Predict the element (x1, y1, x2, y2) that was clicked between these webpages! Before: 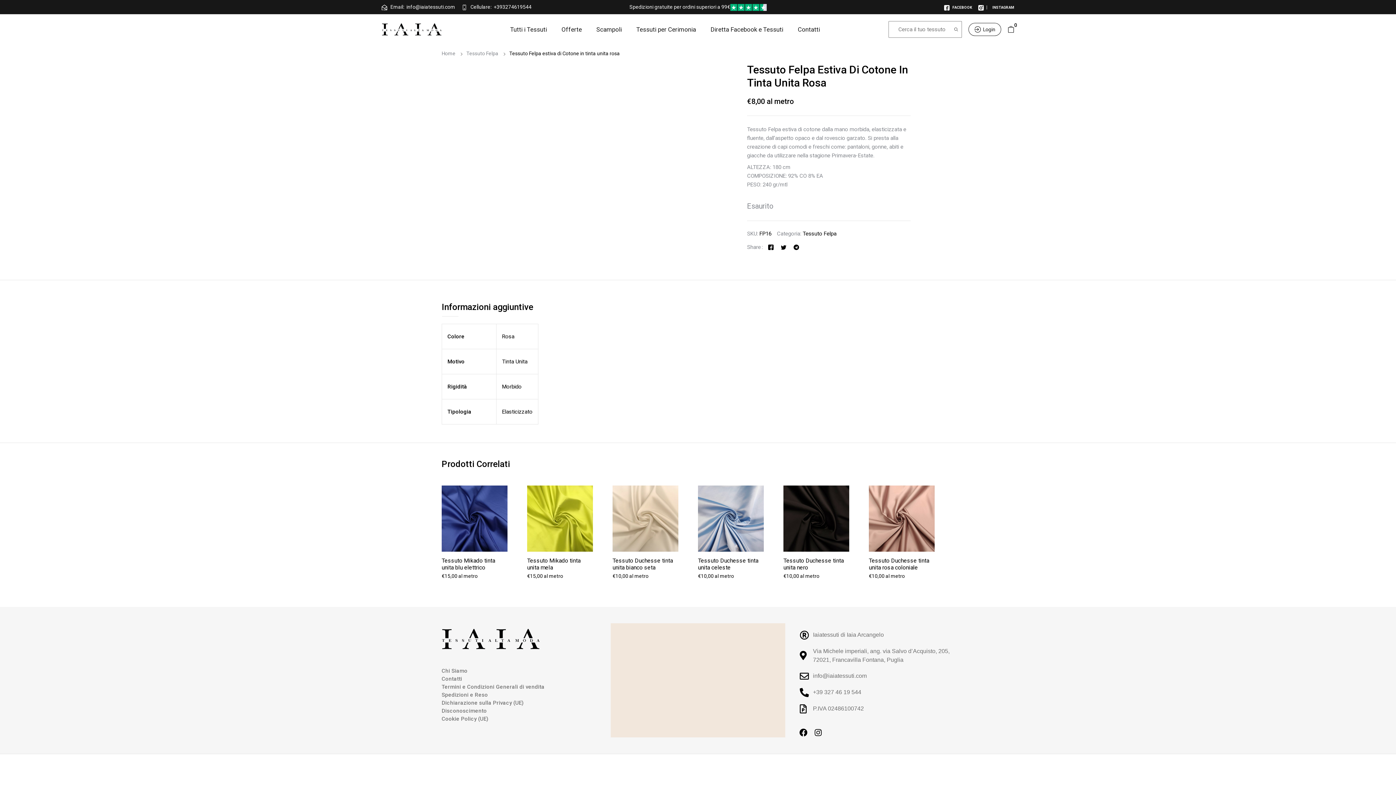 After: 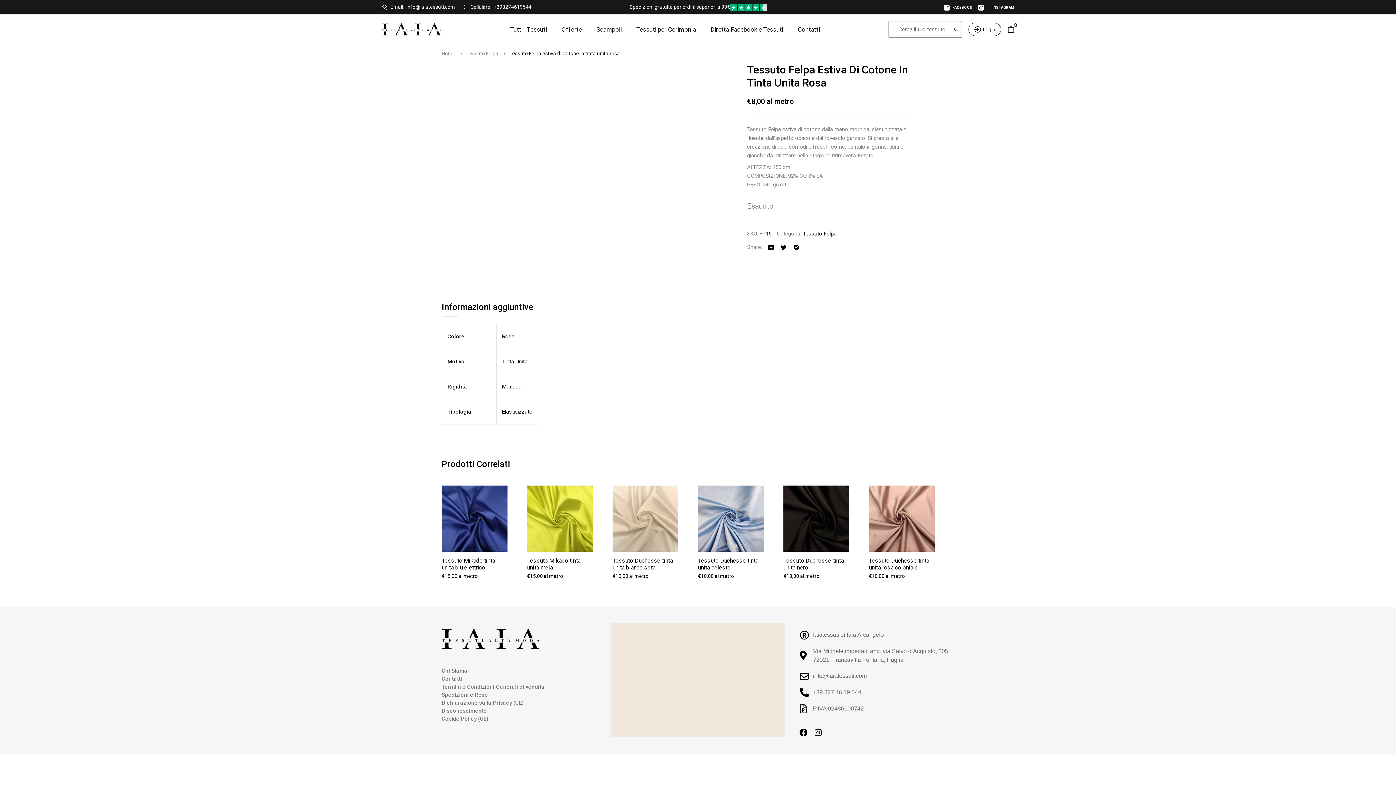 Action: label: Twitter bbox: (781, 244, 786, 250)